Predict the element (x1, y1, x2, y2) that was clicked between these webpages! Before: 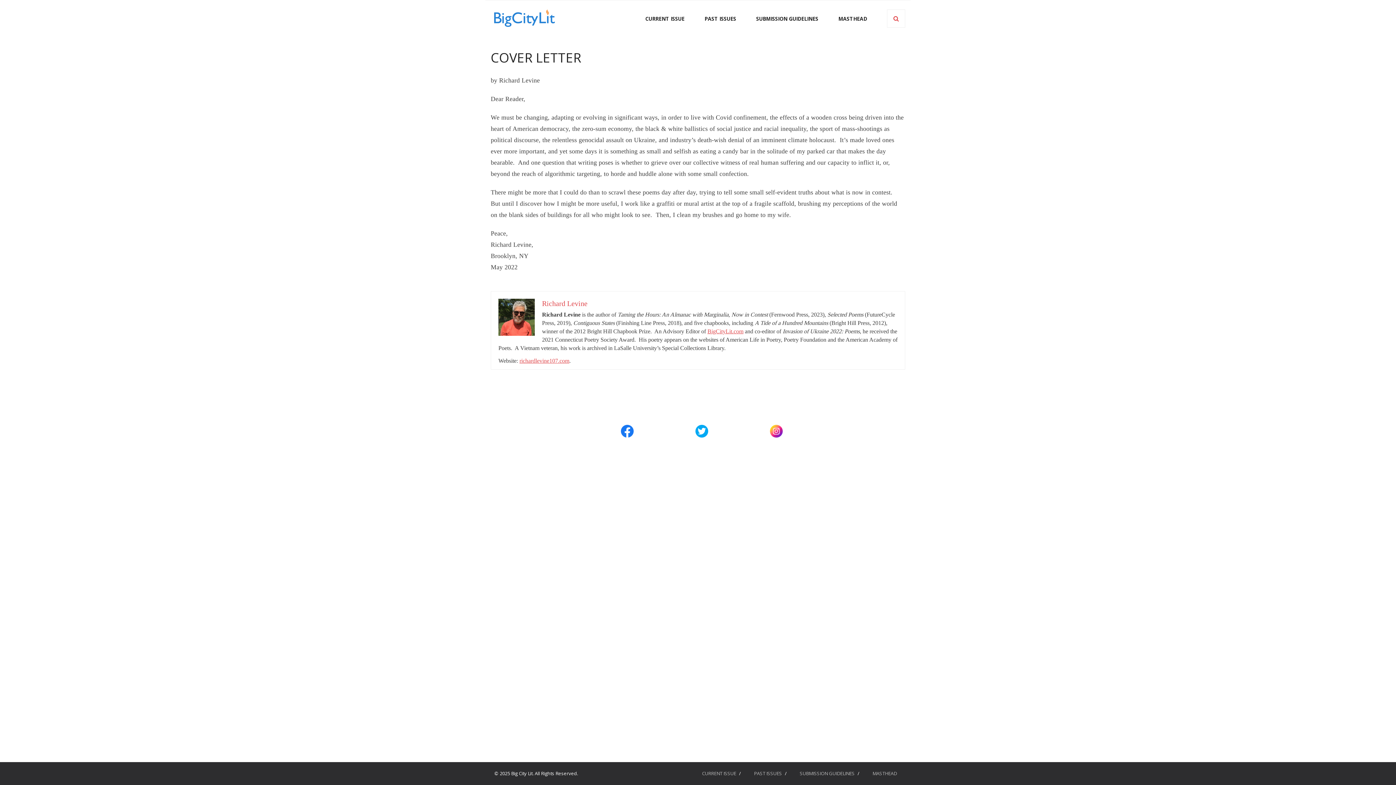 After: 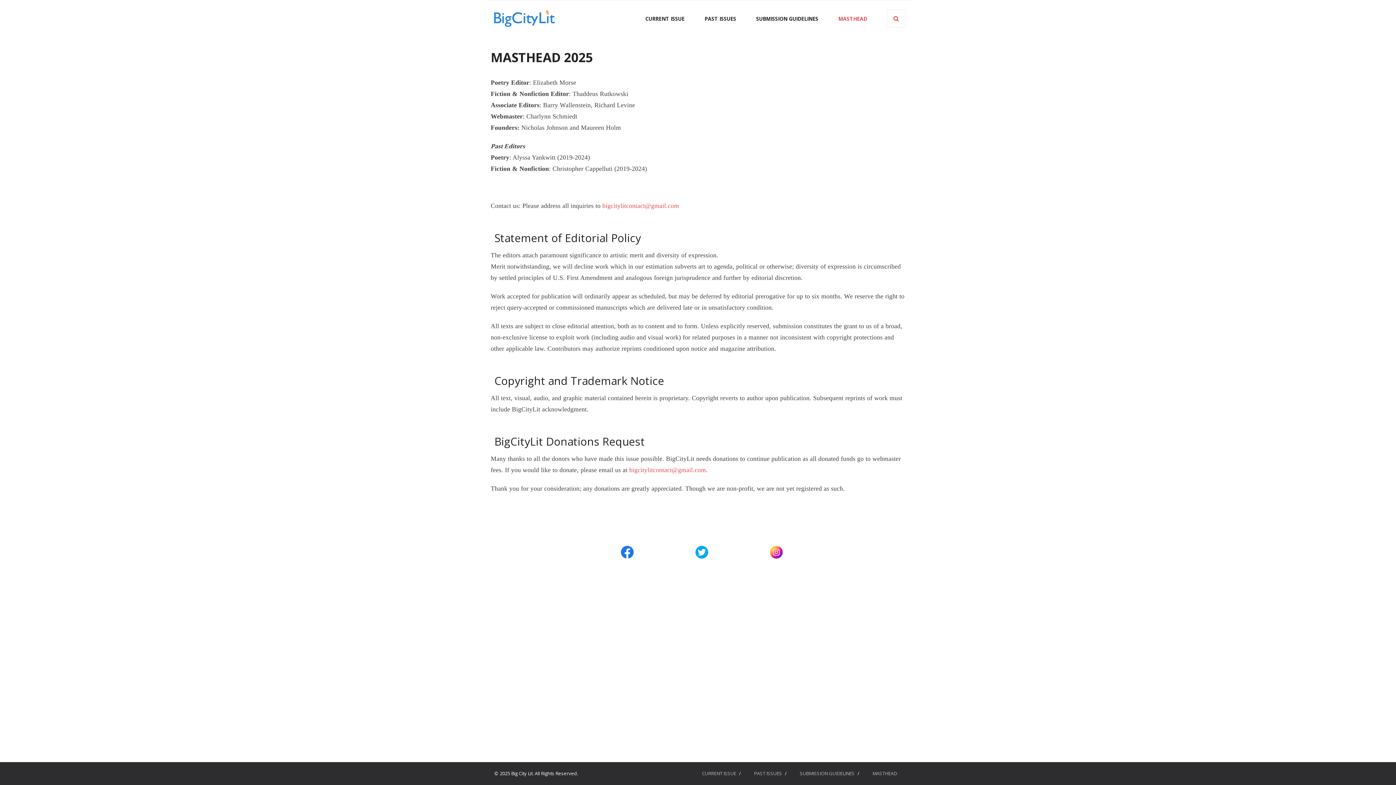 Action: bbox: (833, 0, 872, 37) label: MASTHEAD